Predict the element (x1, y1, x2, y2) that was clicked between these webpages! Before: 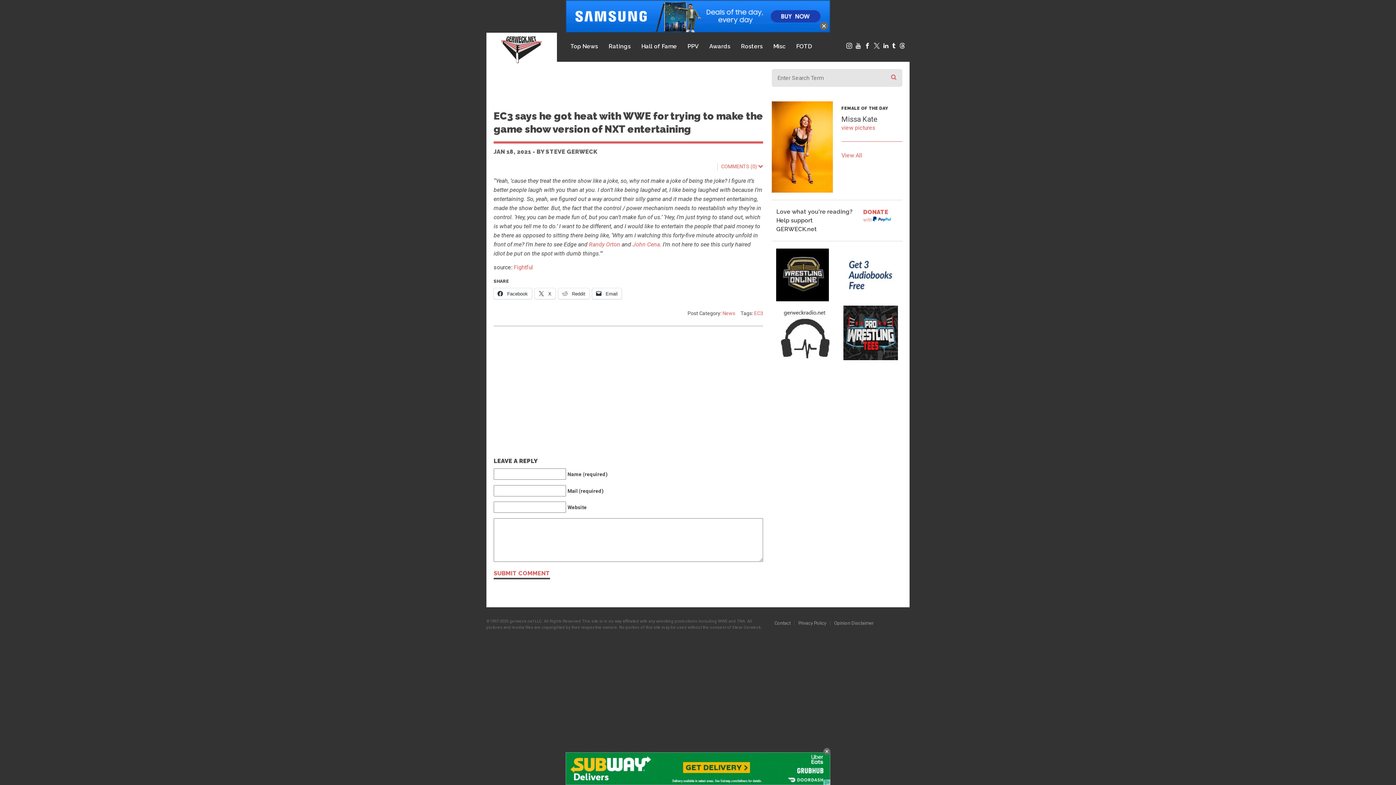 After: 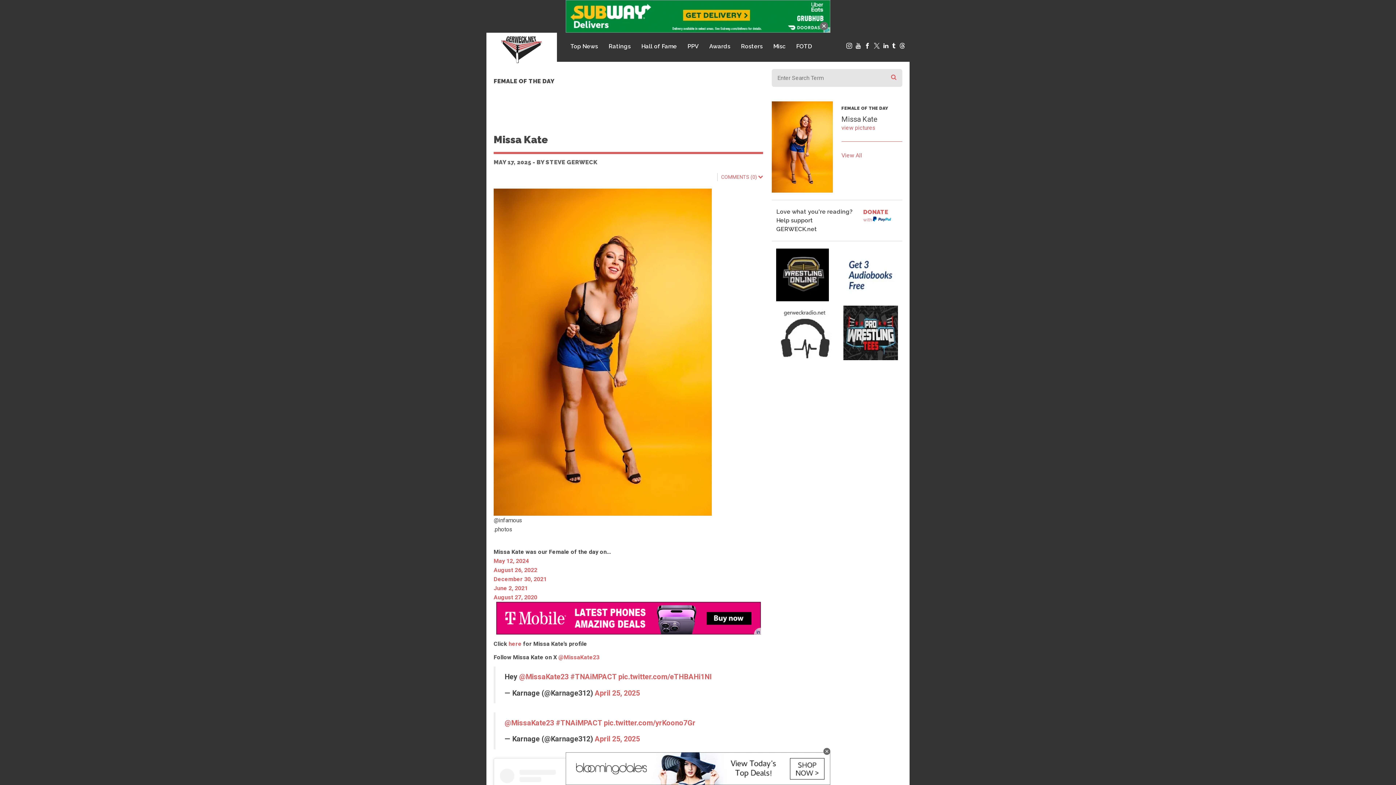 Action: bbox: (841, 95, 875, 102) label: view pictures